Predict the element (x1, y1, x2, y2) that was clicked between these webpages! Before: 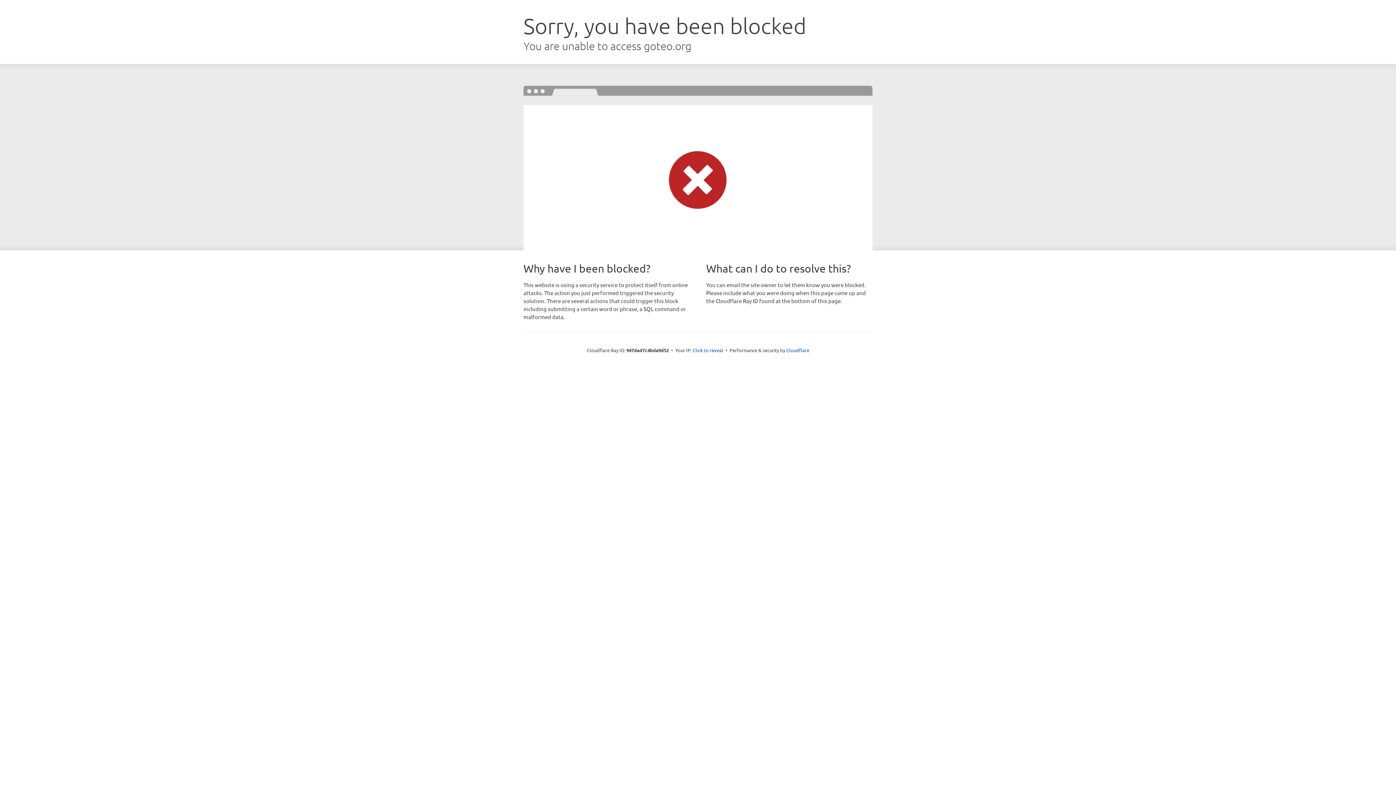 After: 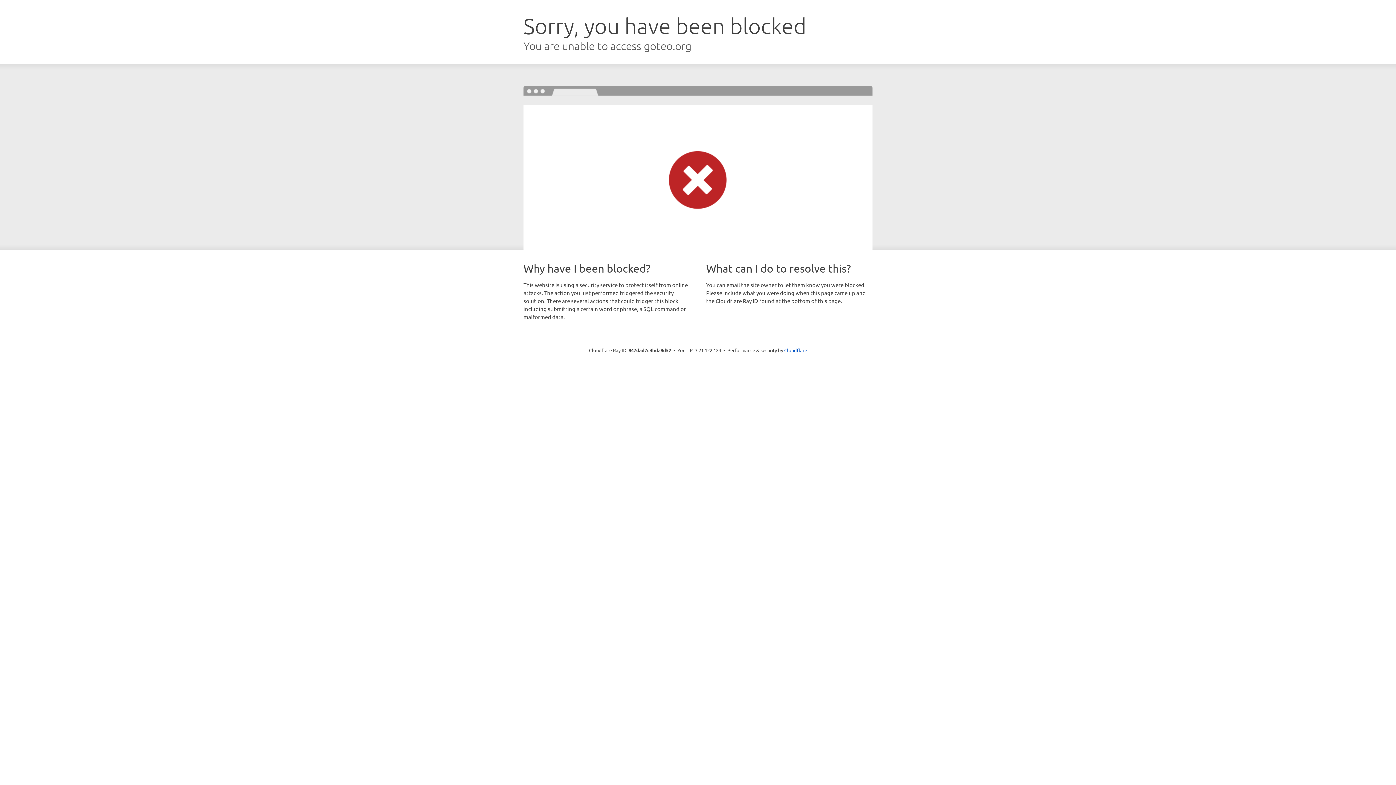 Action: label: Click to reveal bbox: (692, 346, 723, 353)